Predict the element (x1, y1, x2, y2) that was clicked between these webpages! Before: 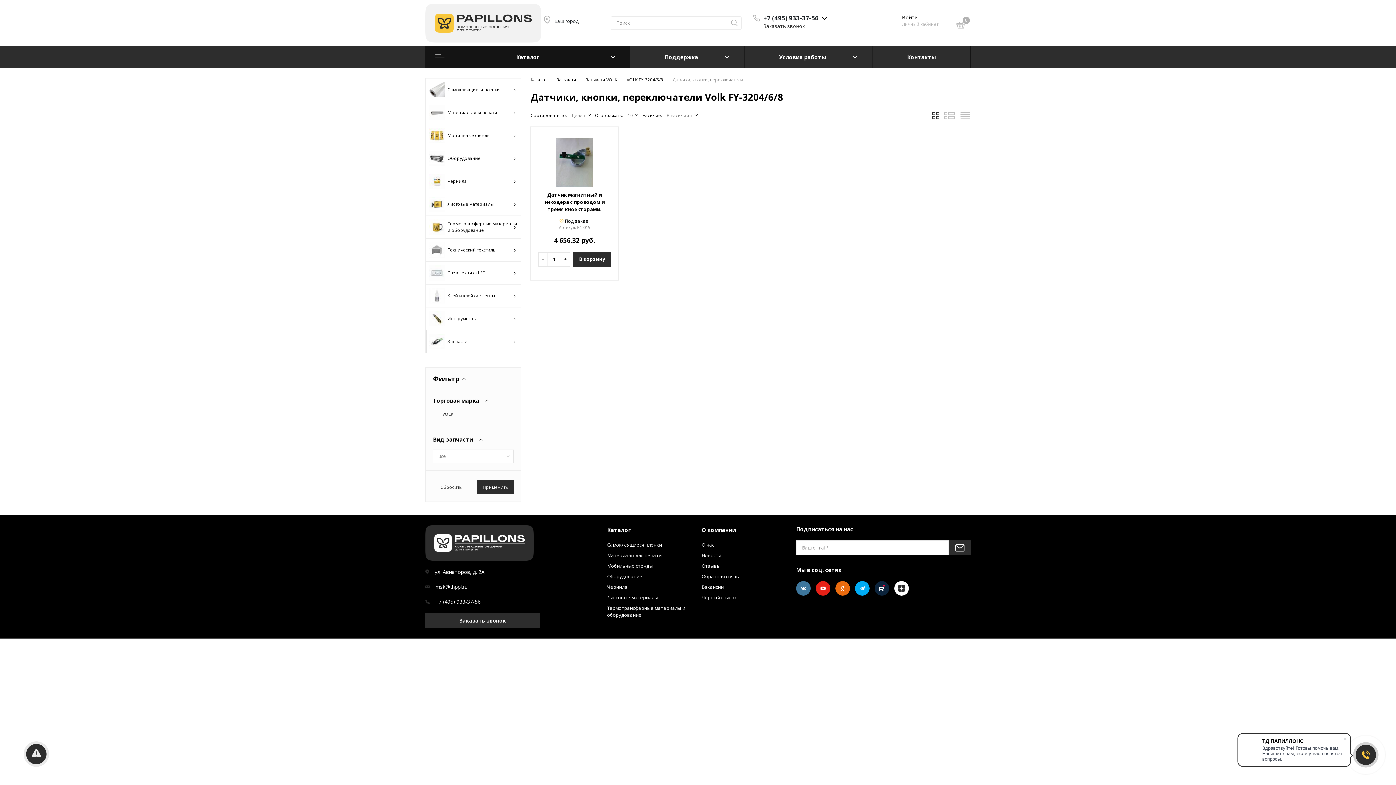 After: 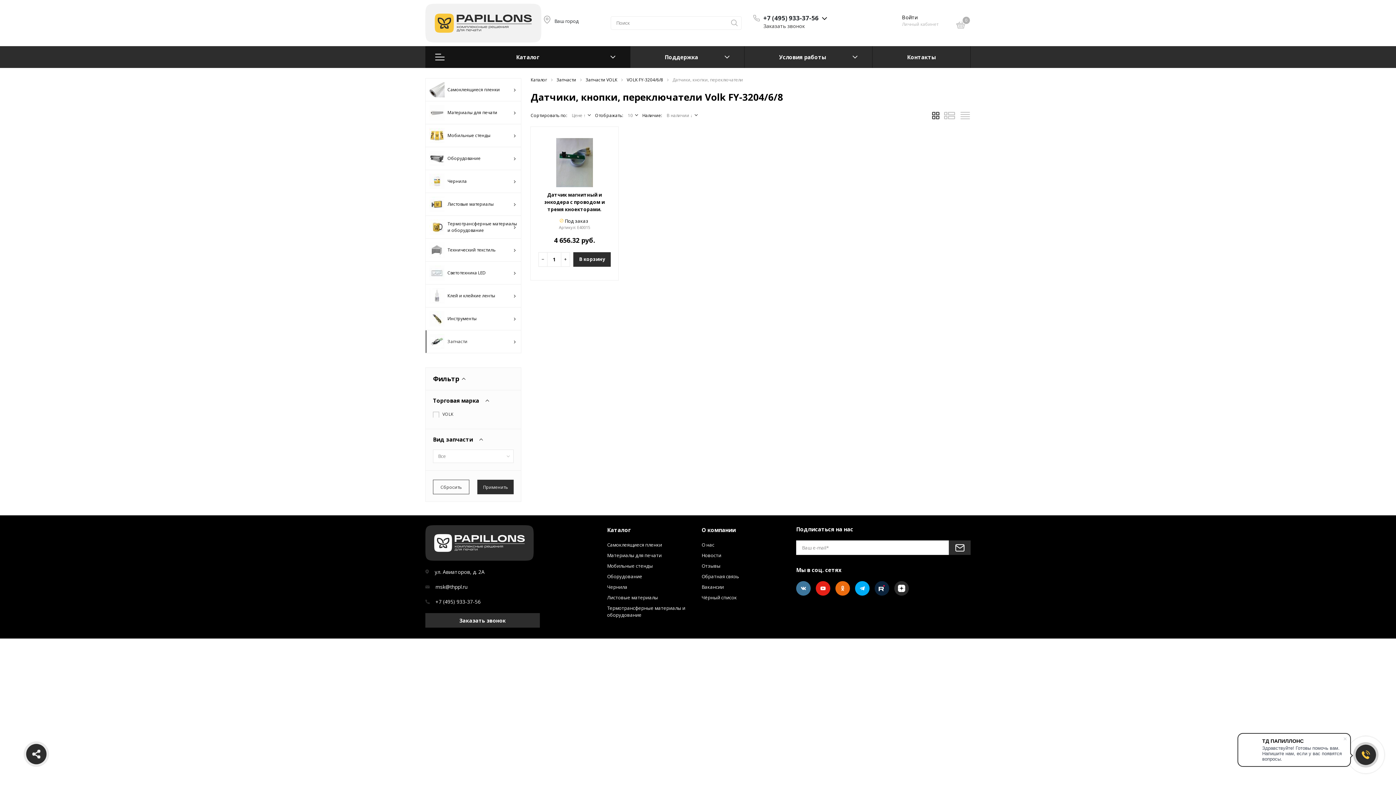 Action: bbox: (894, 581, 909, 596)